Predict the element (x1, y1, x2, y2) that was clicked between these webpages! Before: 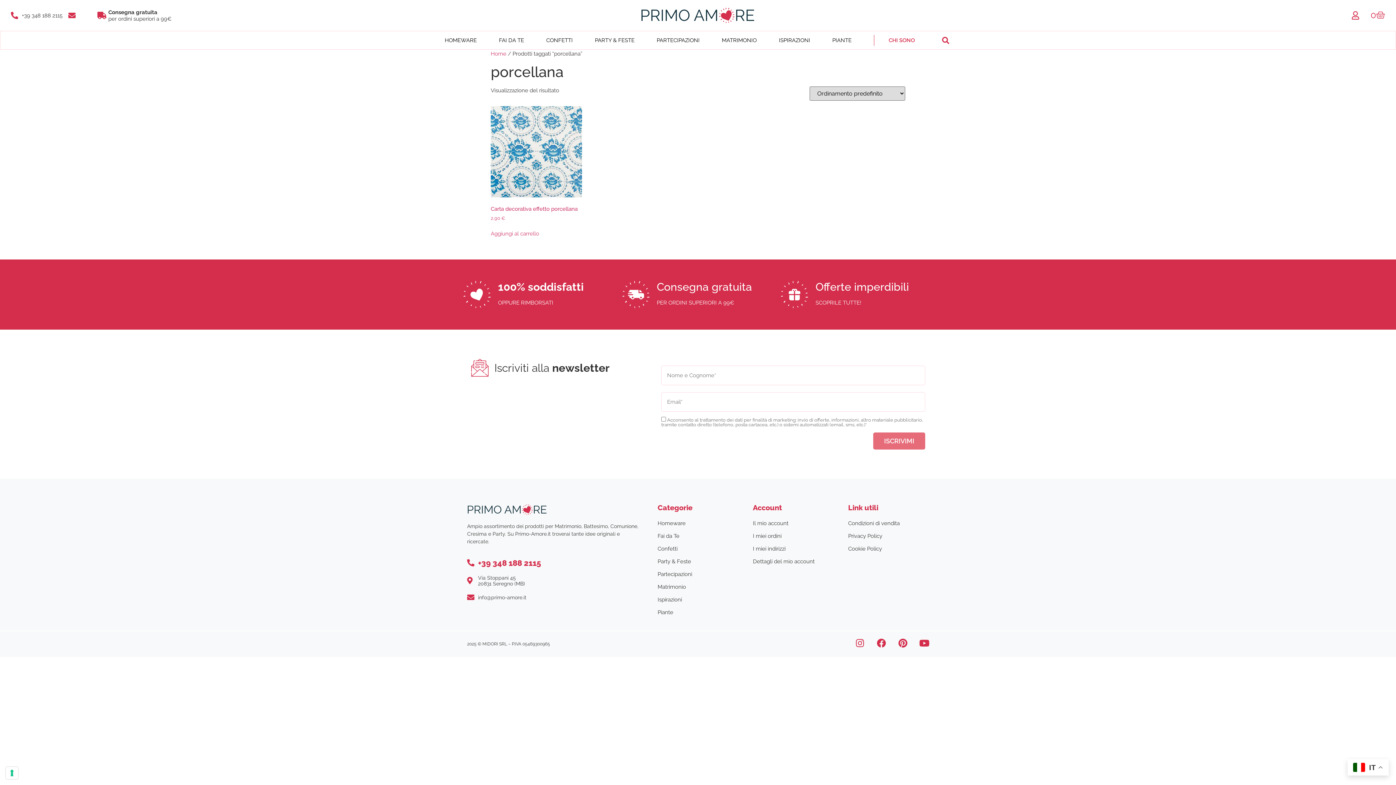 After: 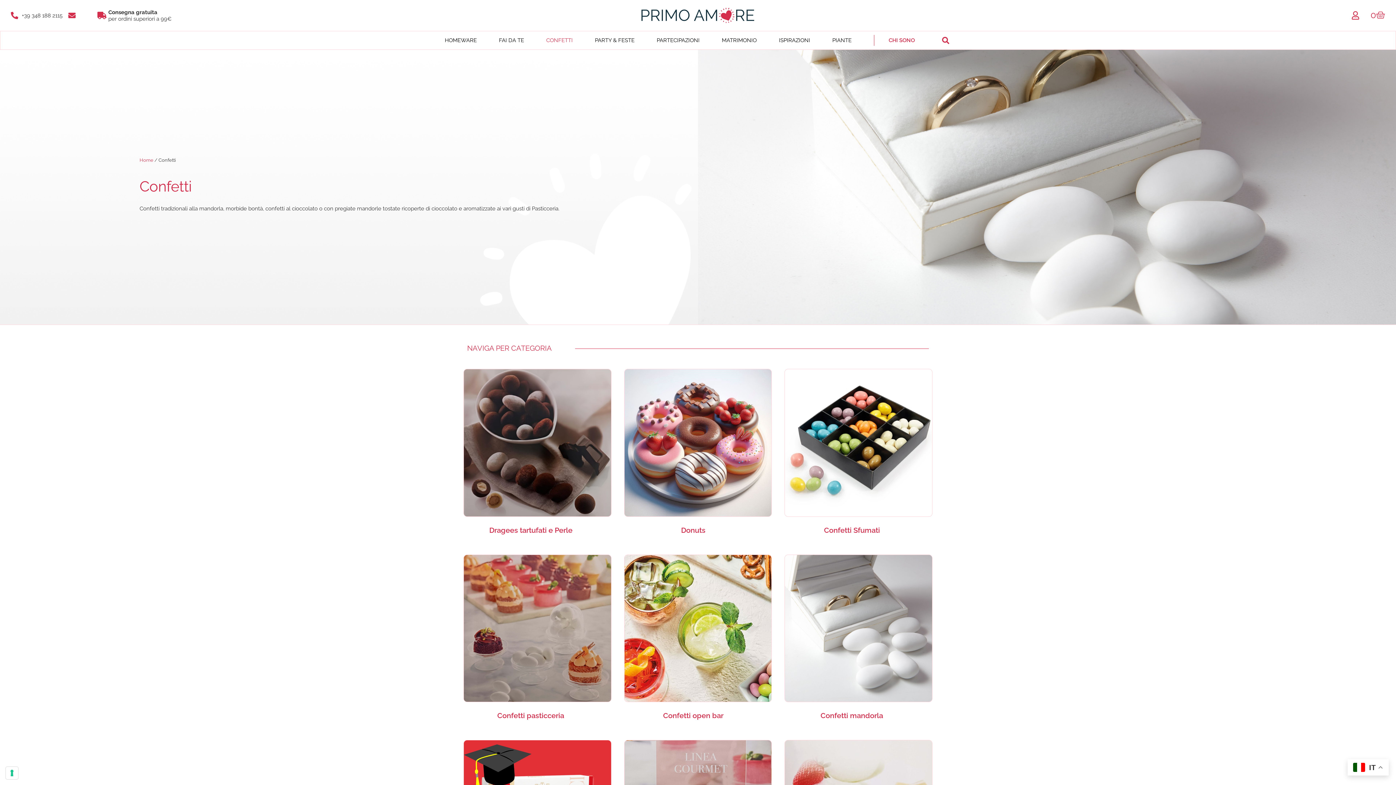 Action: bbox: (546, 34, 595, 45) label: CONFETTI